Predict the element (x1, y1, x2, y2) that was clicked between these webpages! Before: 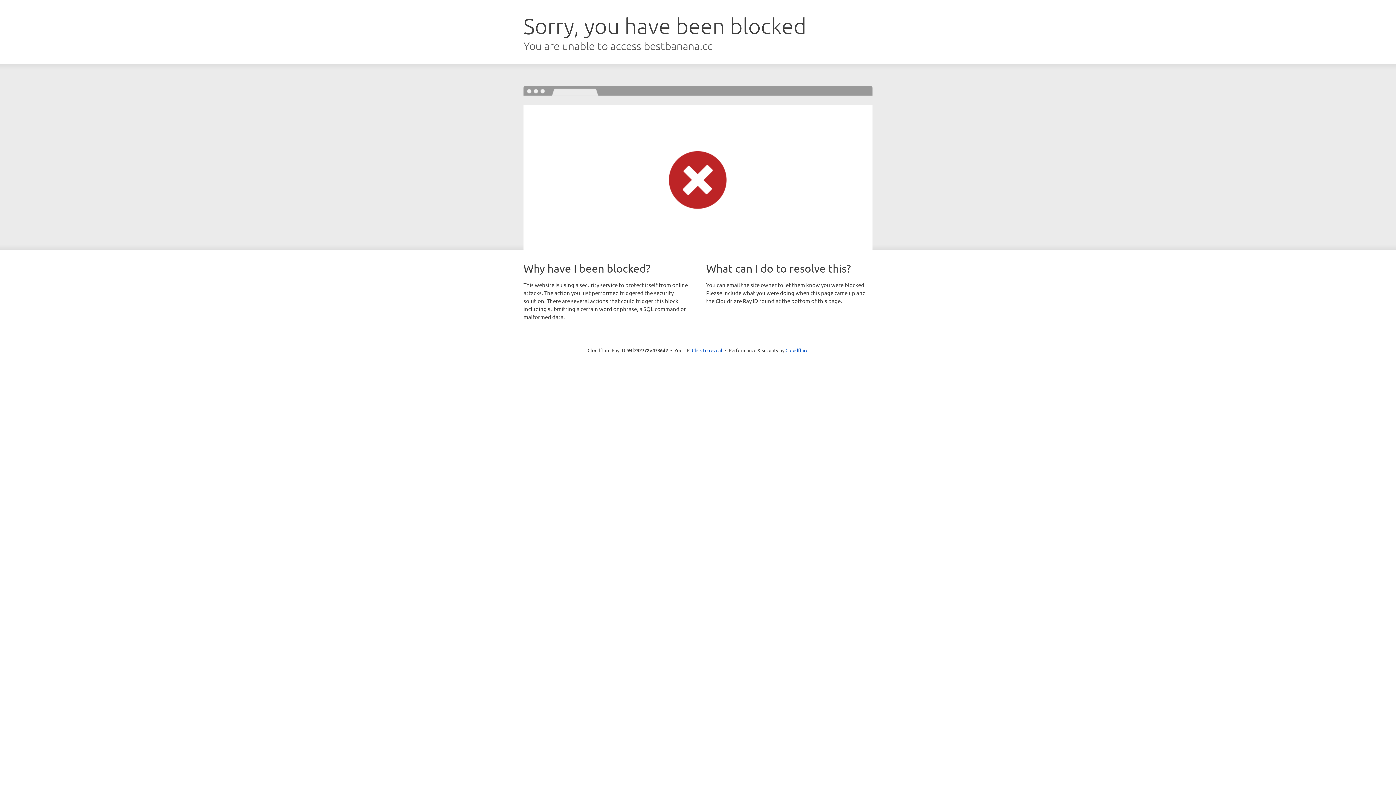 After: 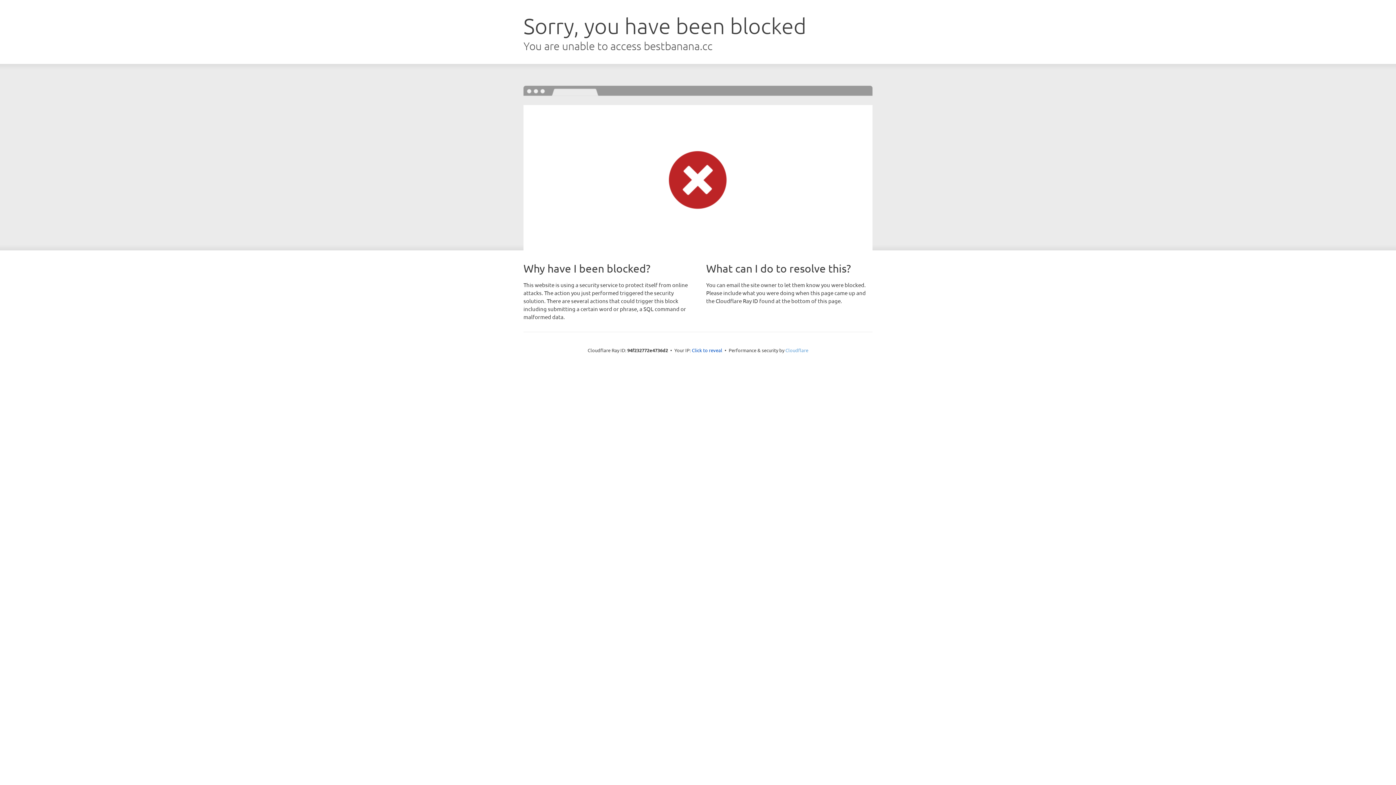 Action: label: Cloudflare bbox: (785, 347, 808, 353)